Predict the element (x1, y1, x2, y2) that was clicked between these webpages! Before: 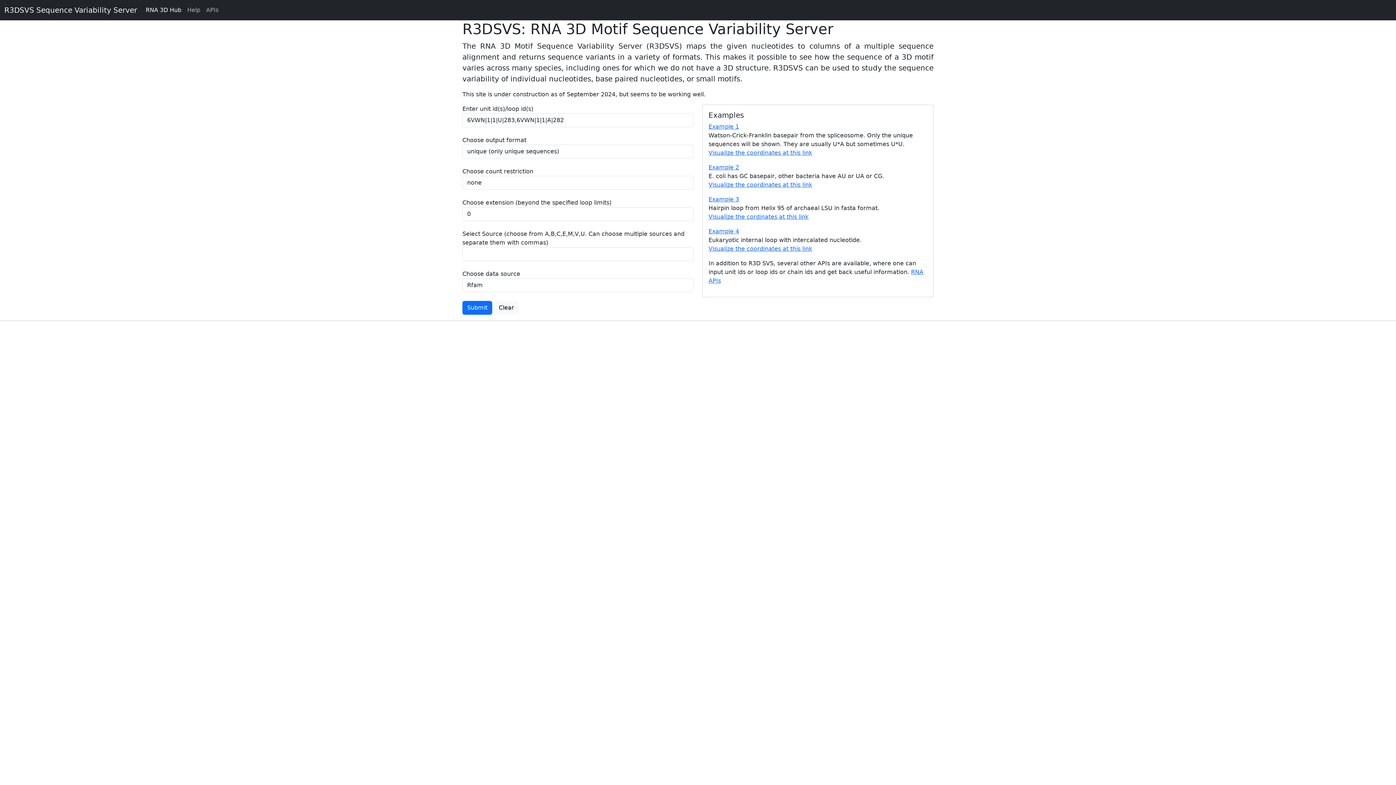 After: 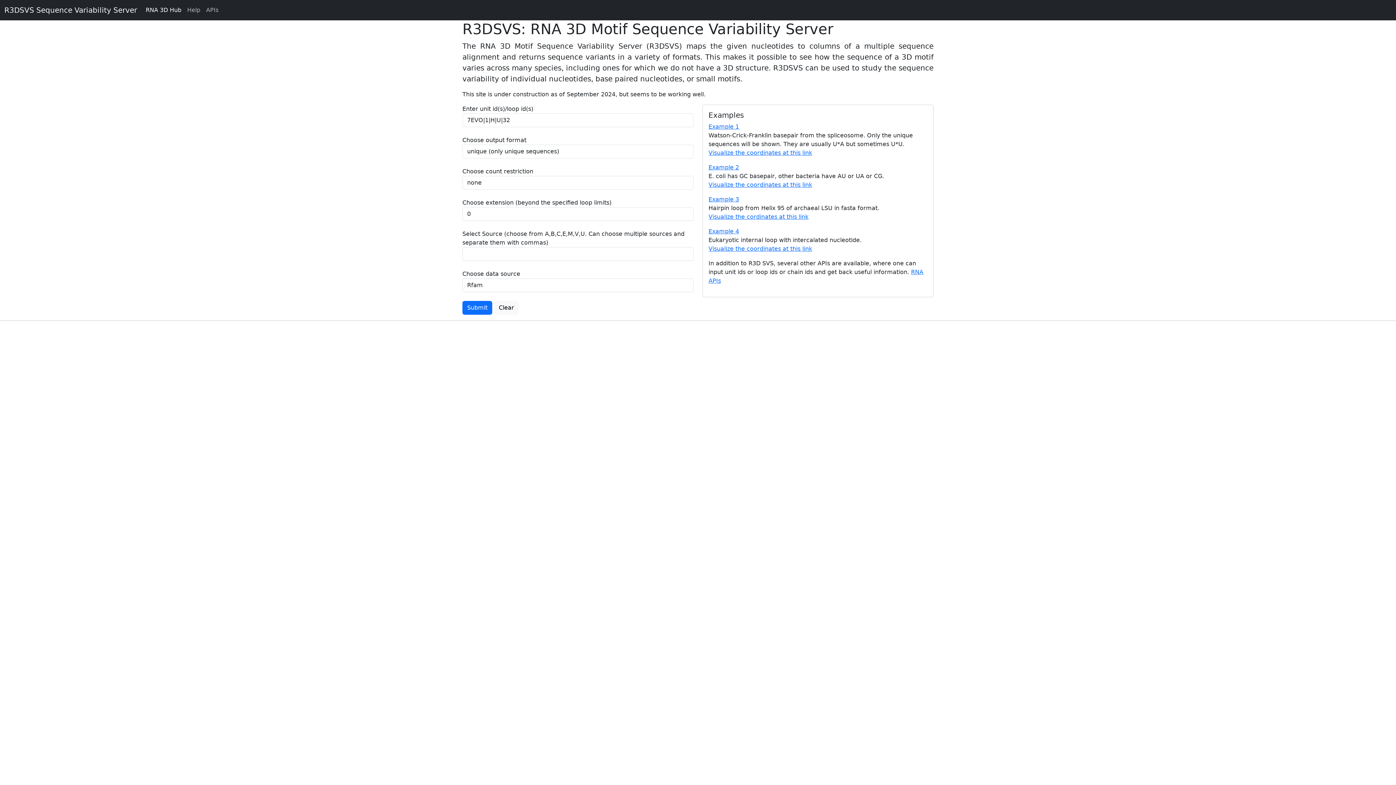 Action: bbox: (708, 123, 739, 130) label: Example 1